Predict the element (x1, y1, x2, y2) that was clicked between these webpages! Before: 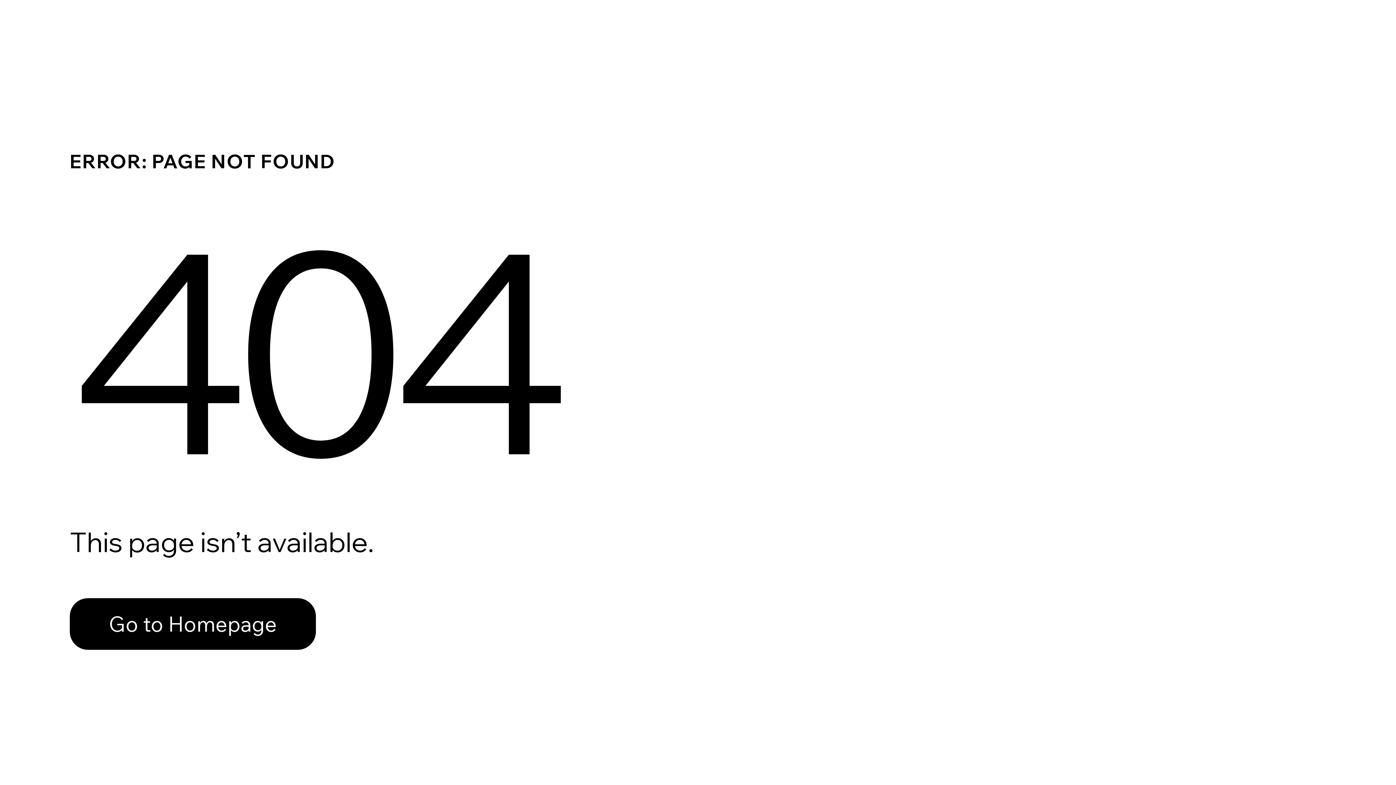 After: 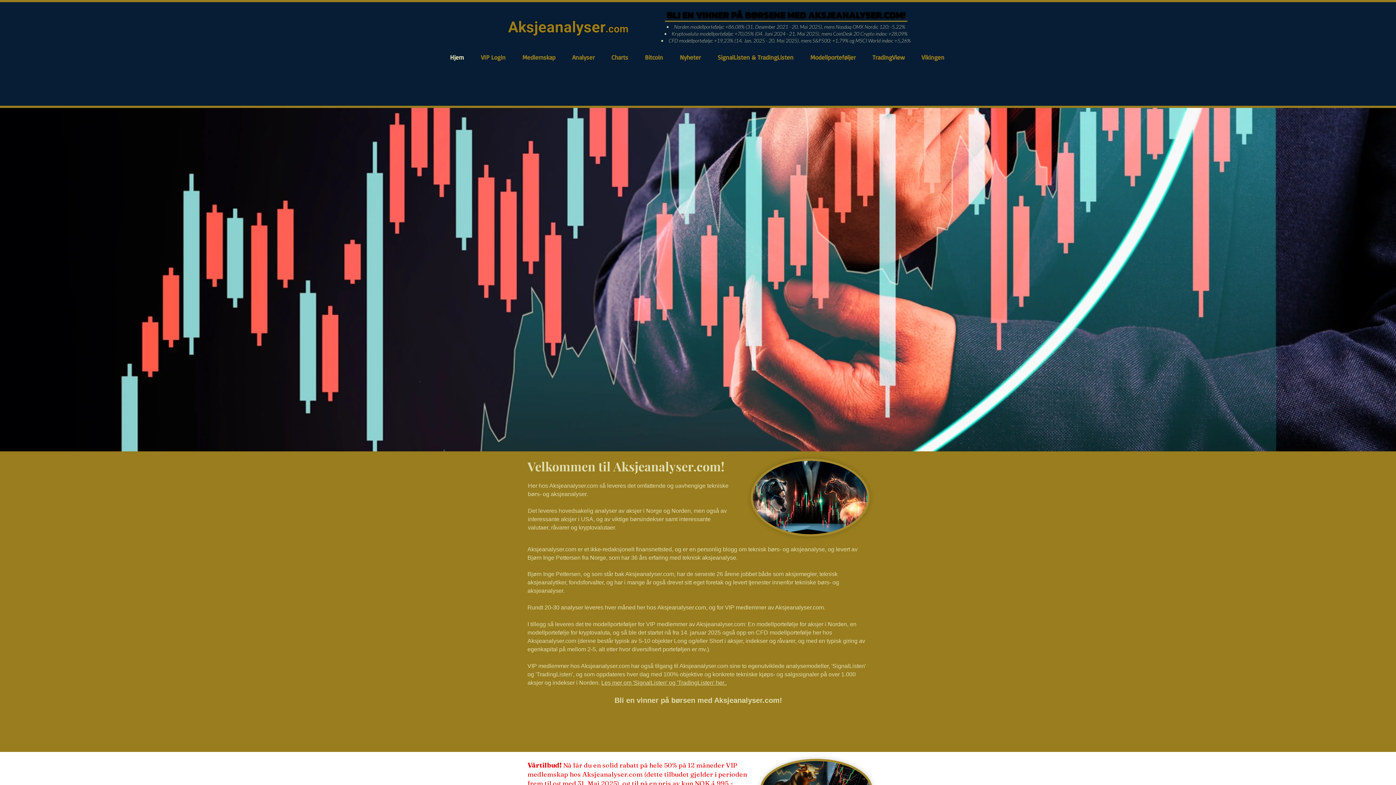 Action: bbox: (69, 582, 768, 659) label: Go to Homepage